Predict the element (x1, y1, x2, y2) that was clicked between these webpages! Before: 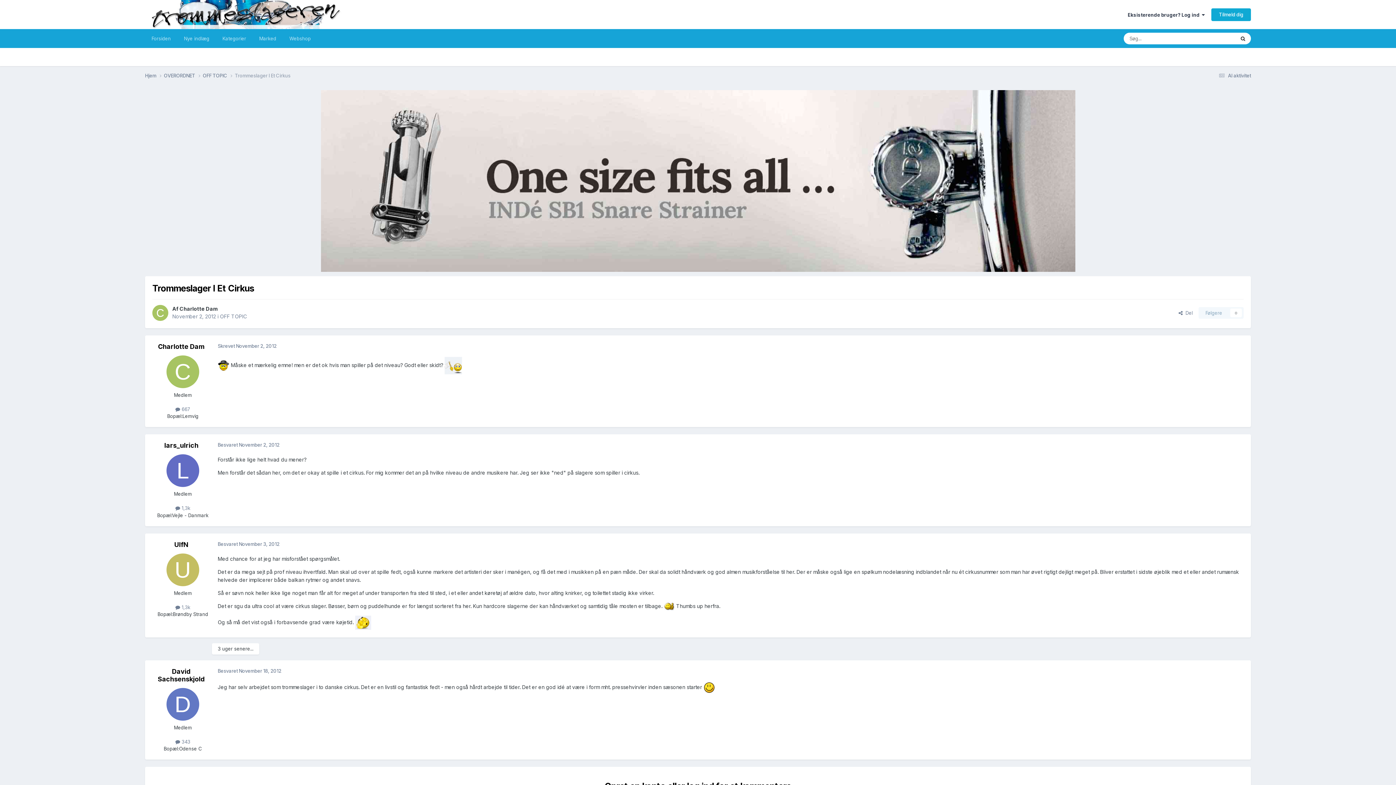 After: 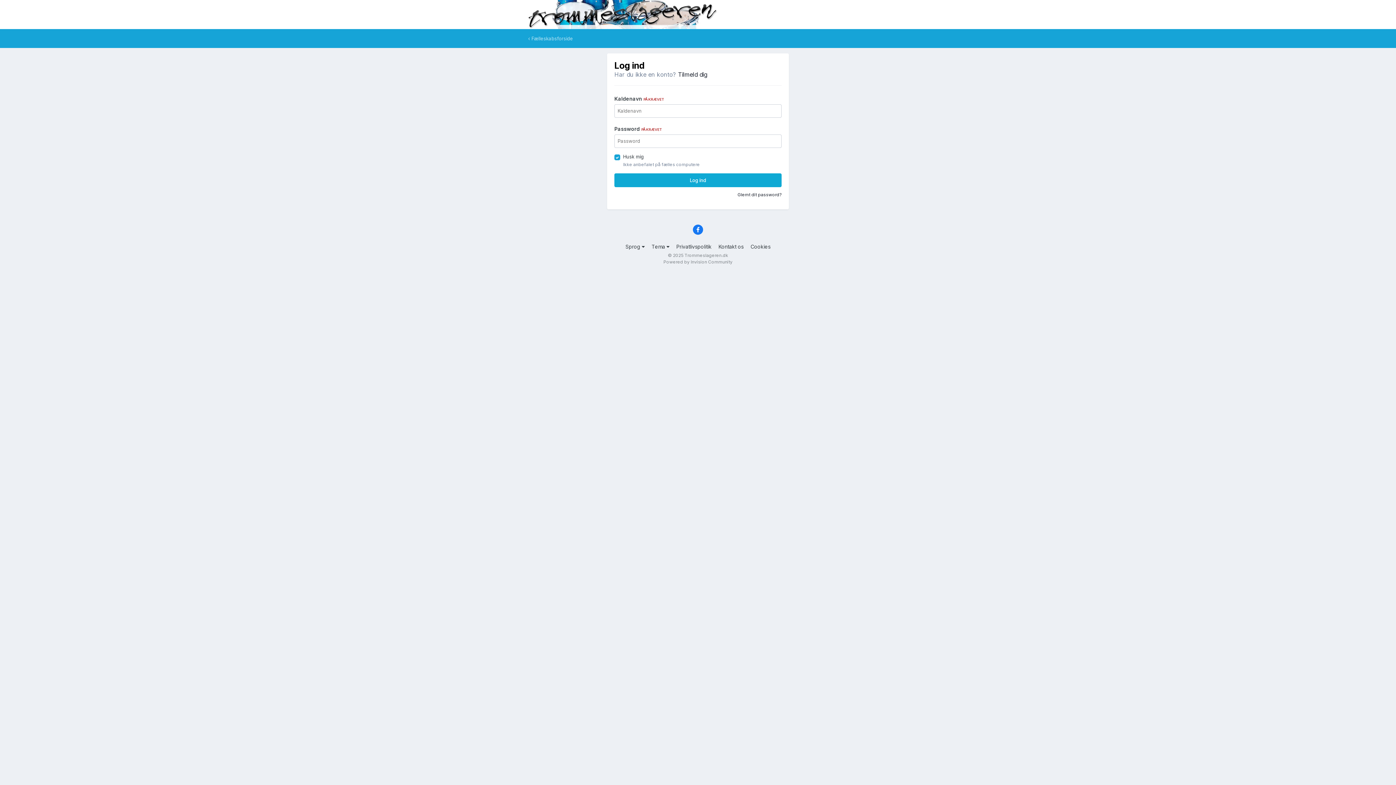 Action: bbox: (1198, 307, 1244, 318) label: Følgere
0